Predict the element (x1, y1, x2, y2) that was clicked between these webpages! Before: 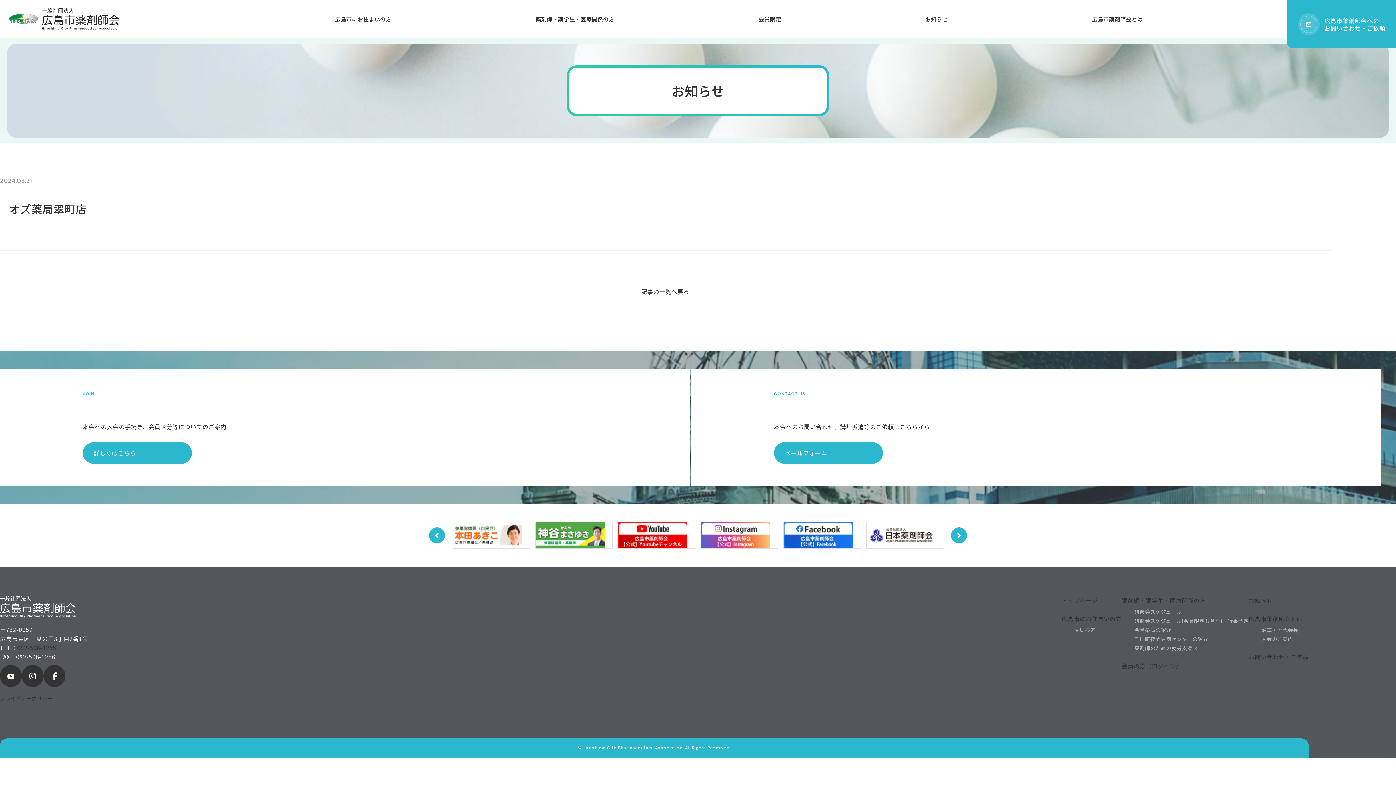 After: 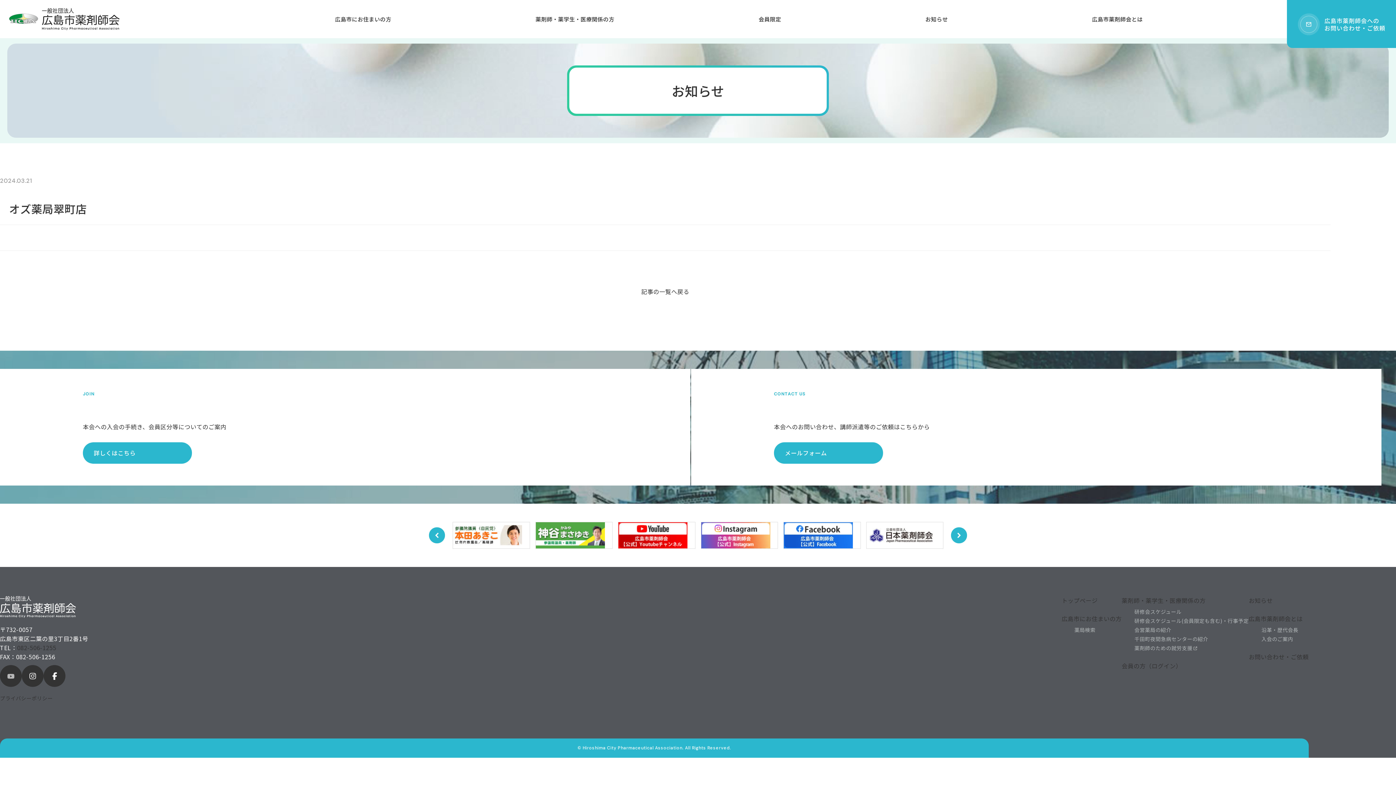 Action: bbox: (7, 671, 14, 680)